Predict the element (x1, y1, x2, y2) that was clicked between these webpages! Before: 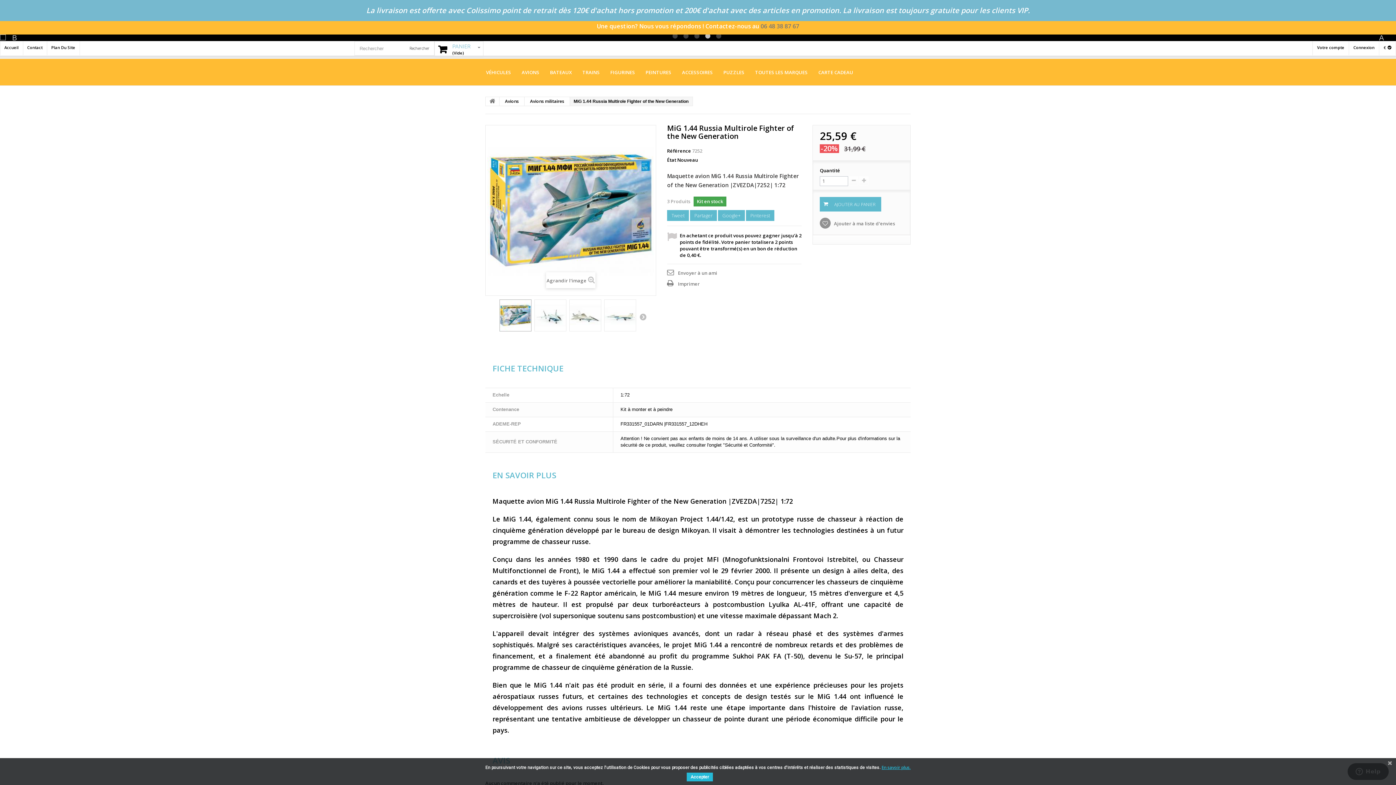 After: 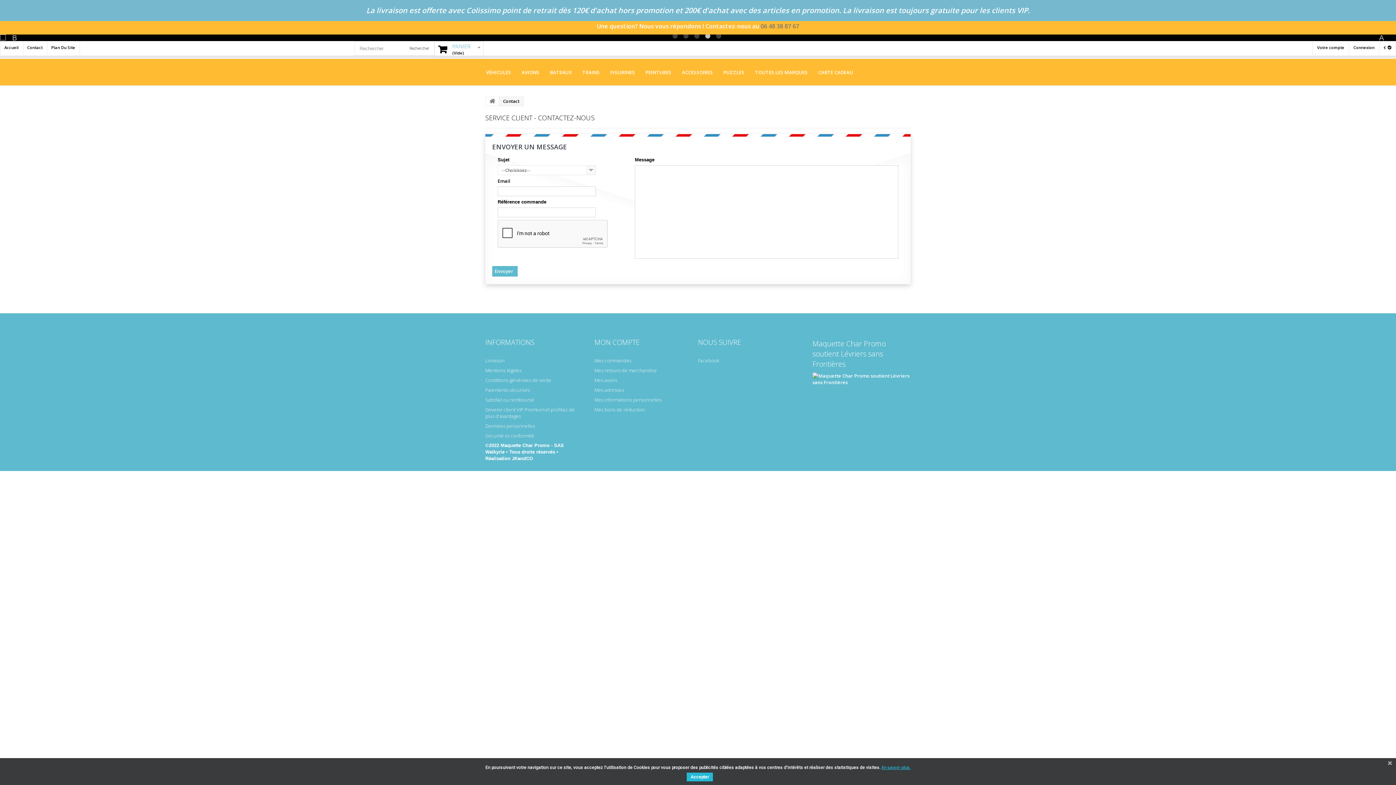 Action: label: Contact bbox: (23, 41, 47, 55)